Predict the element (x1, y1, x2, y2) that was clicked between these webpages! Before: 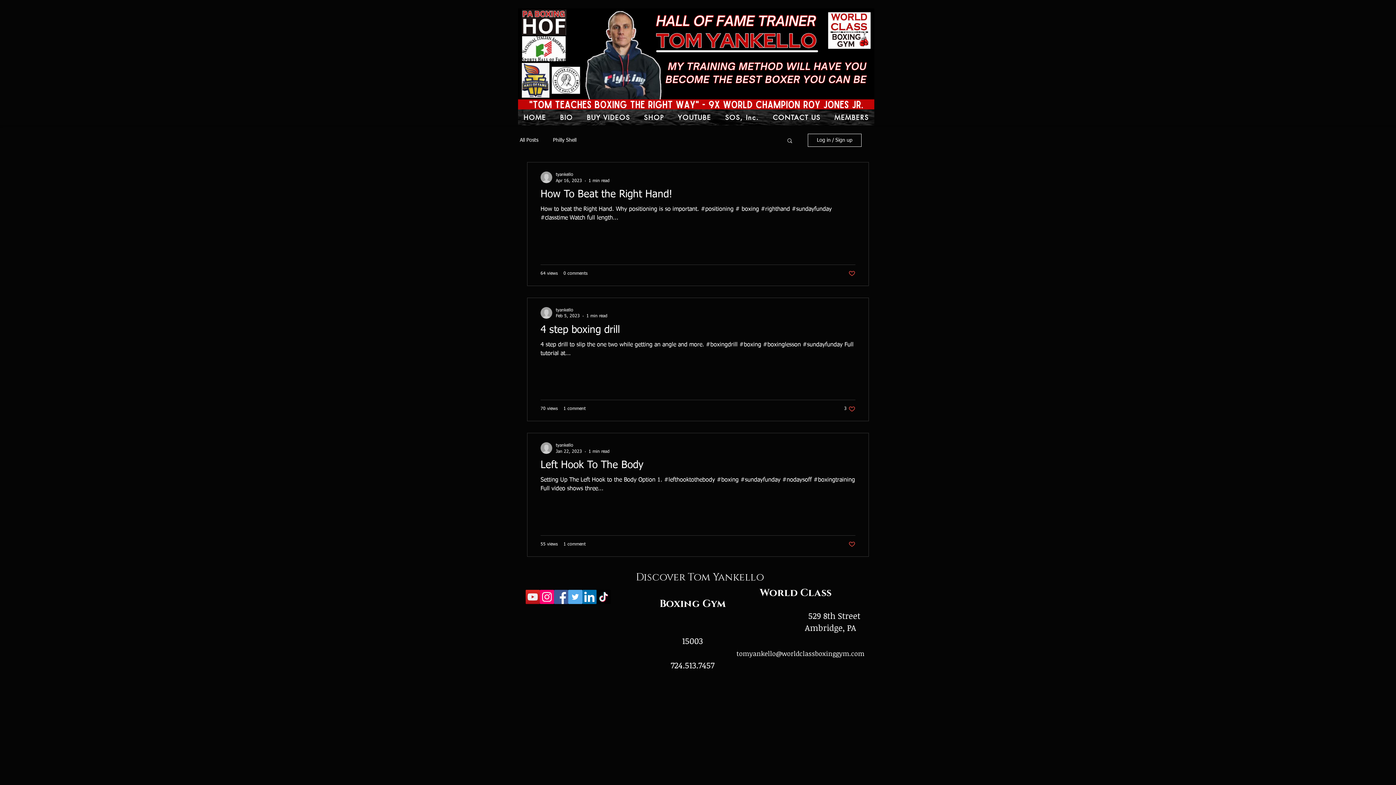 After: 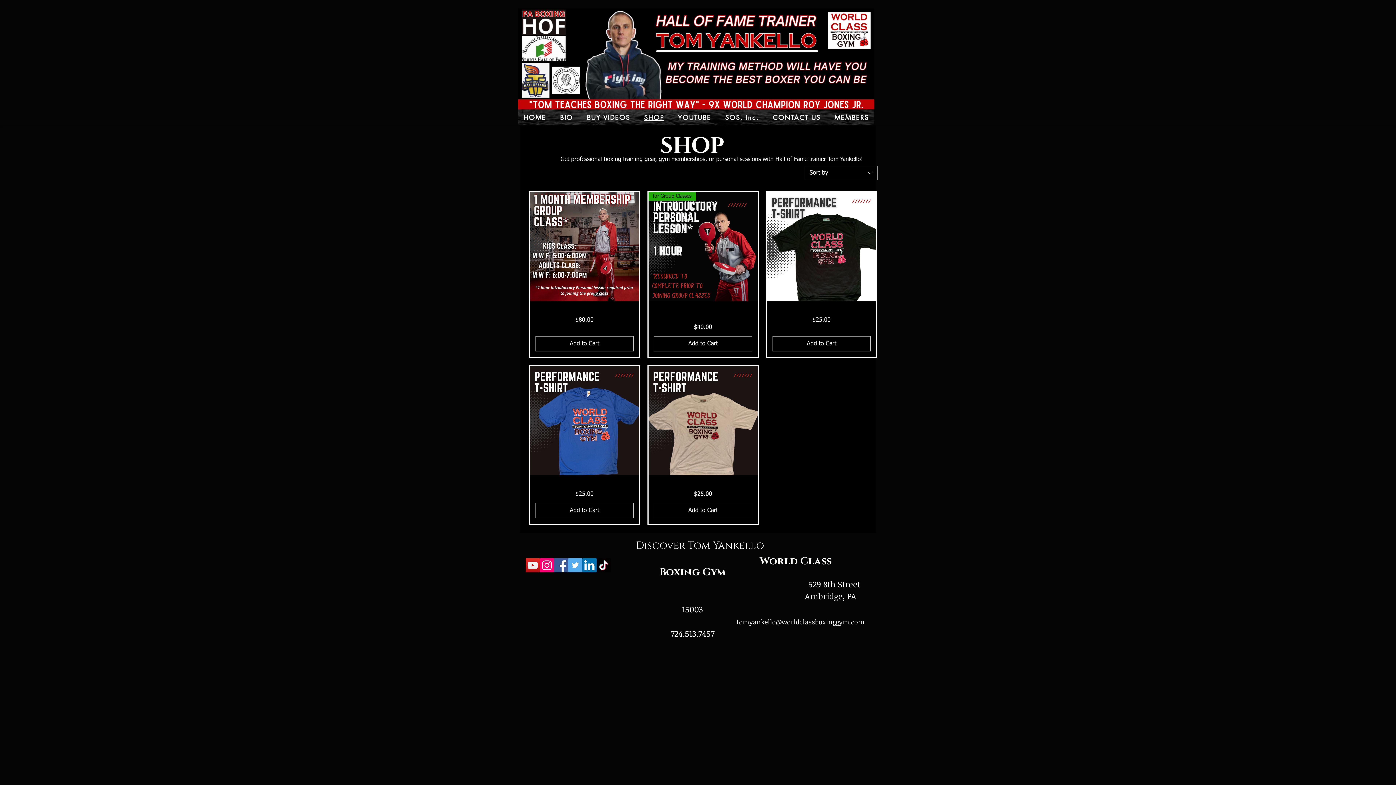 Action: bbox: (638, 109, 669, 125) label: SHOP